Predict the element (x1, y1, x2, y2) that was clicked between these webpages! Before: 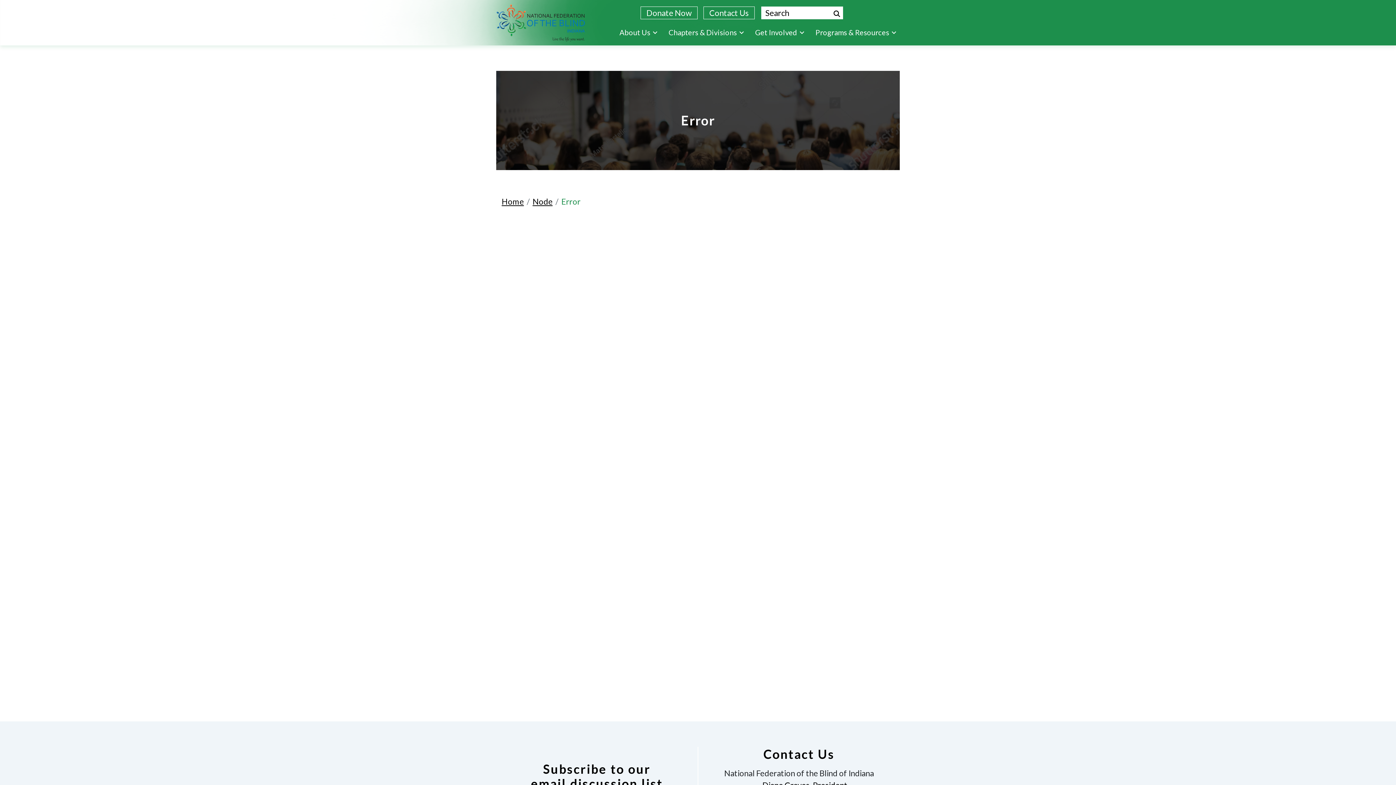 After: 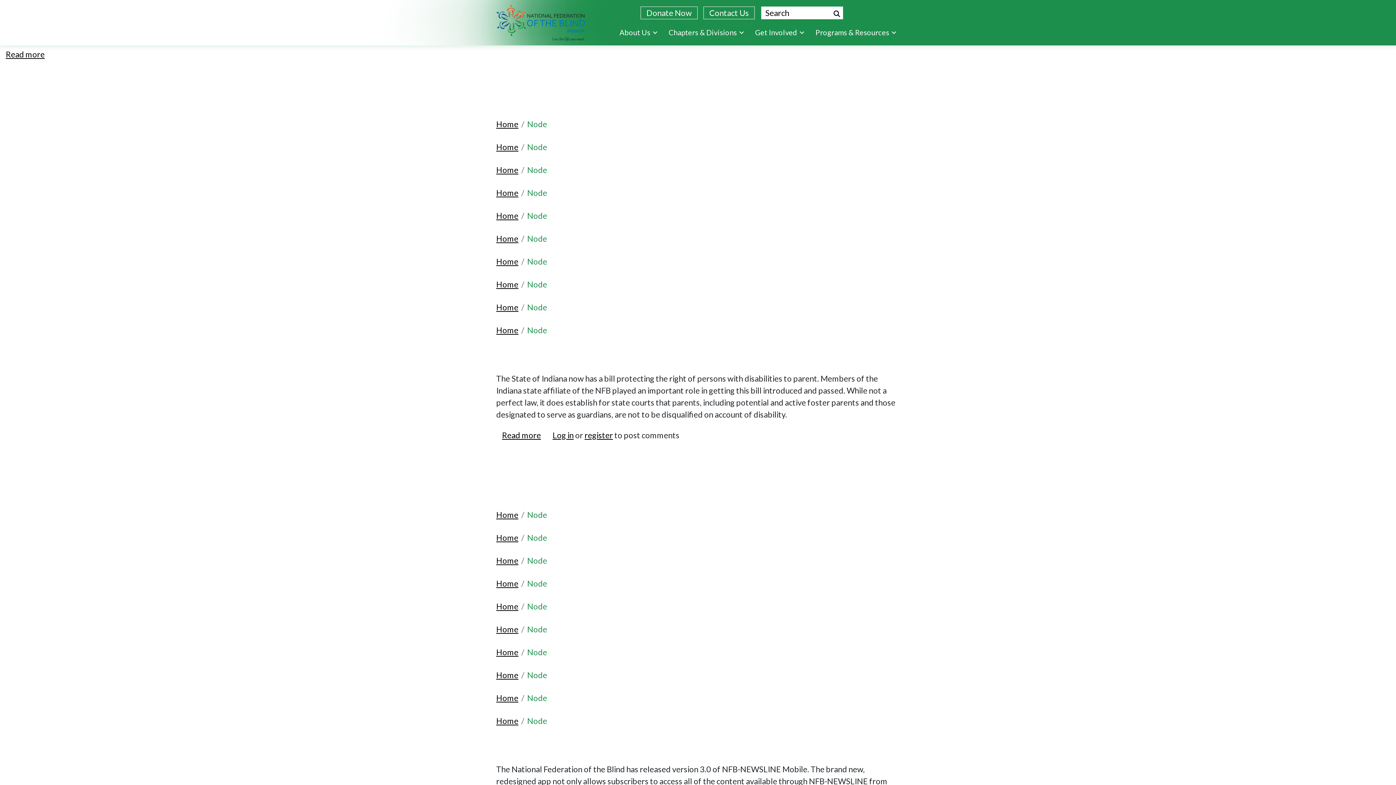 Action: label: Node bbox: (532, 195, 552, 207)